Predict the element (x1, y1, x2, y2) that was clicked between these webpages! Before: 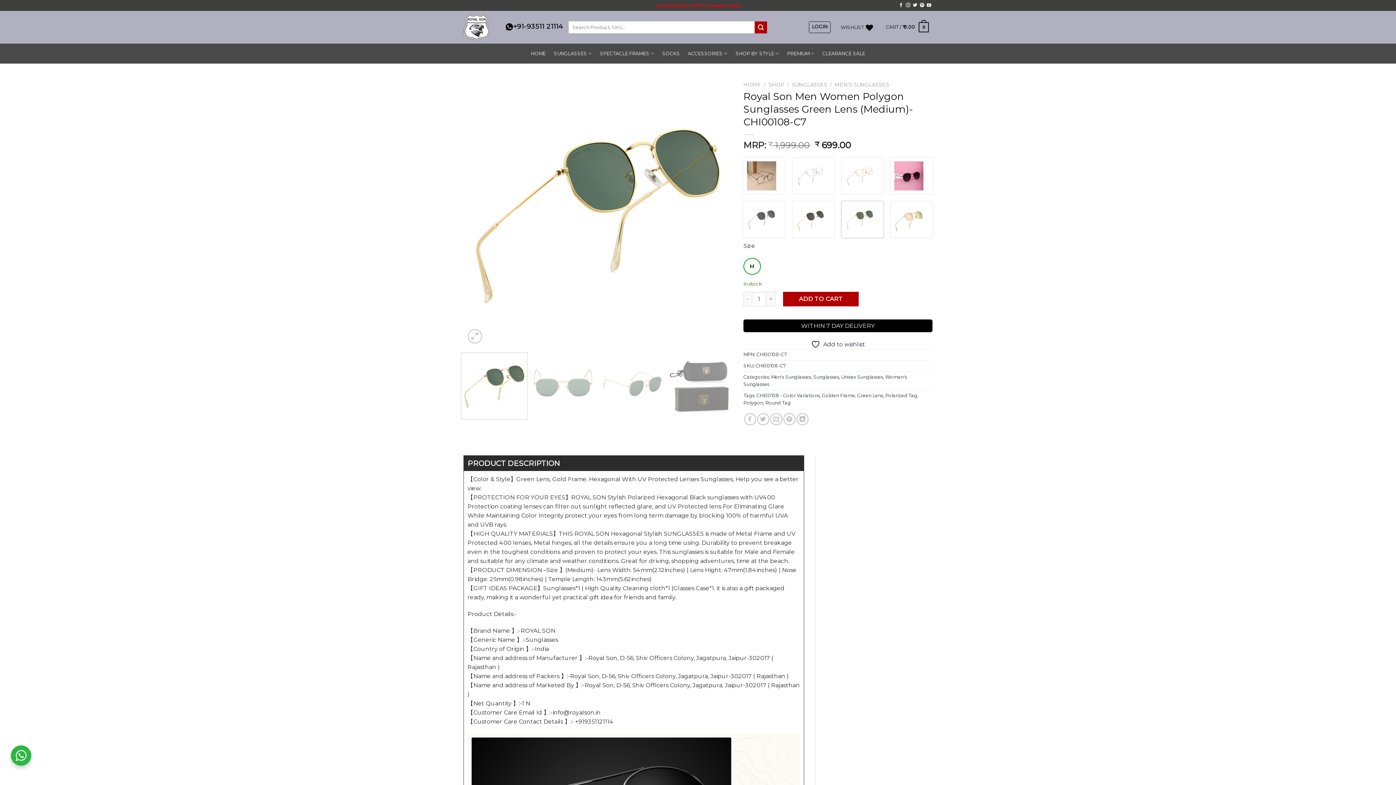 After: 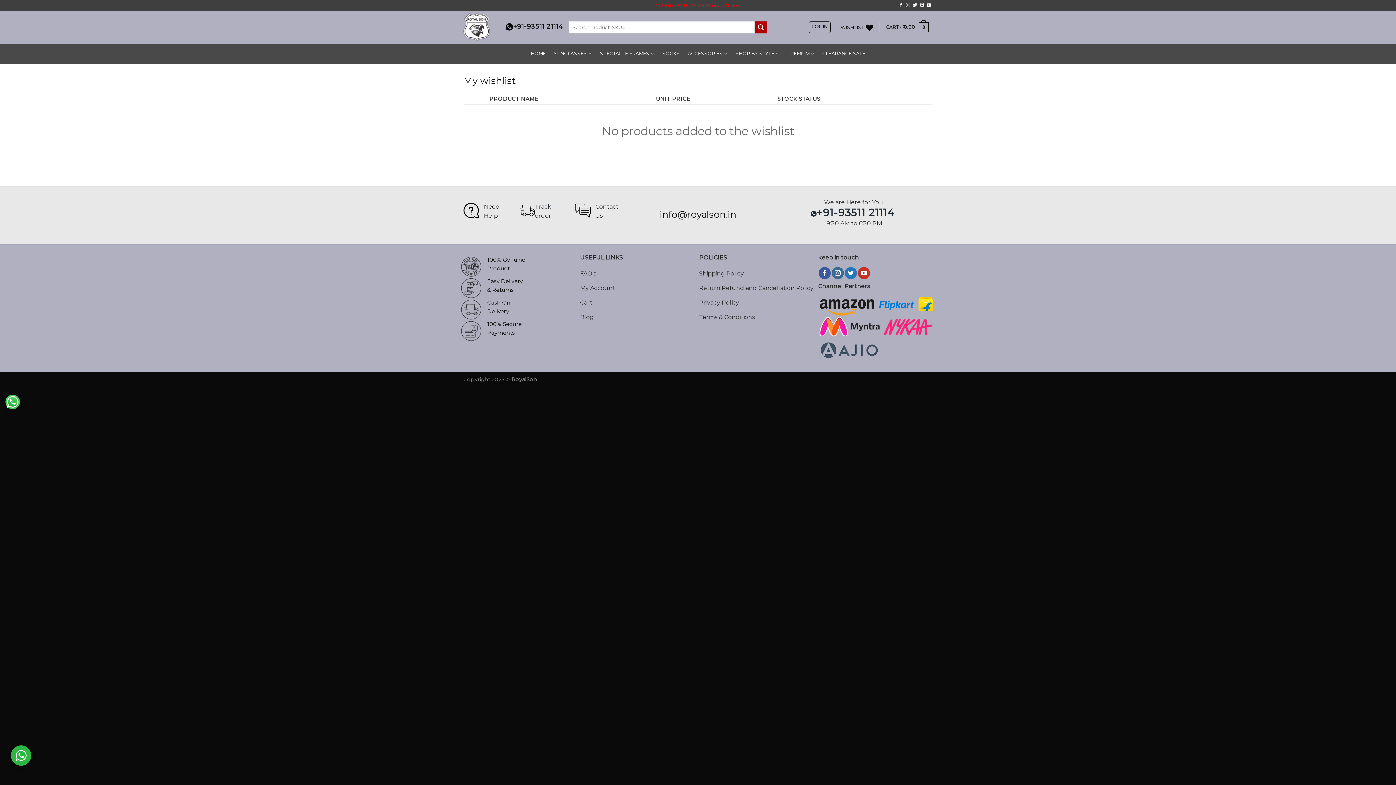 Action: label: WISHLIST bbox: (837, 23, 876, 32)